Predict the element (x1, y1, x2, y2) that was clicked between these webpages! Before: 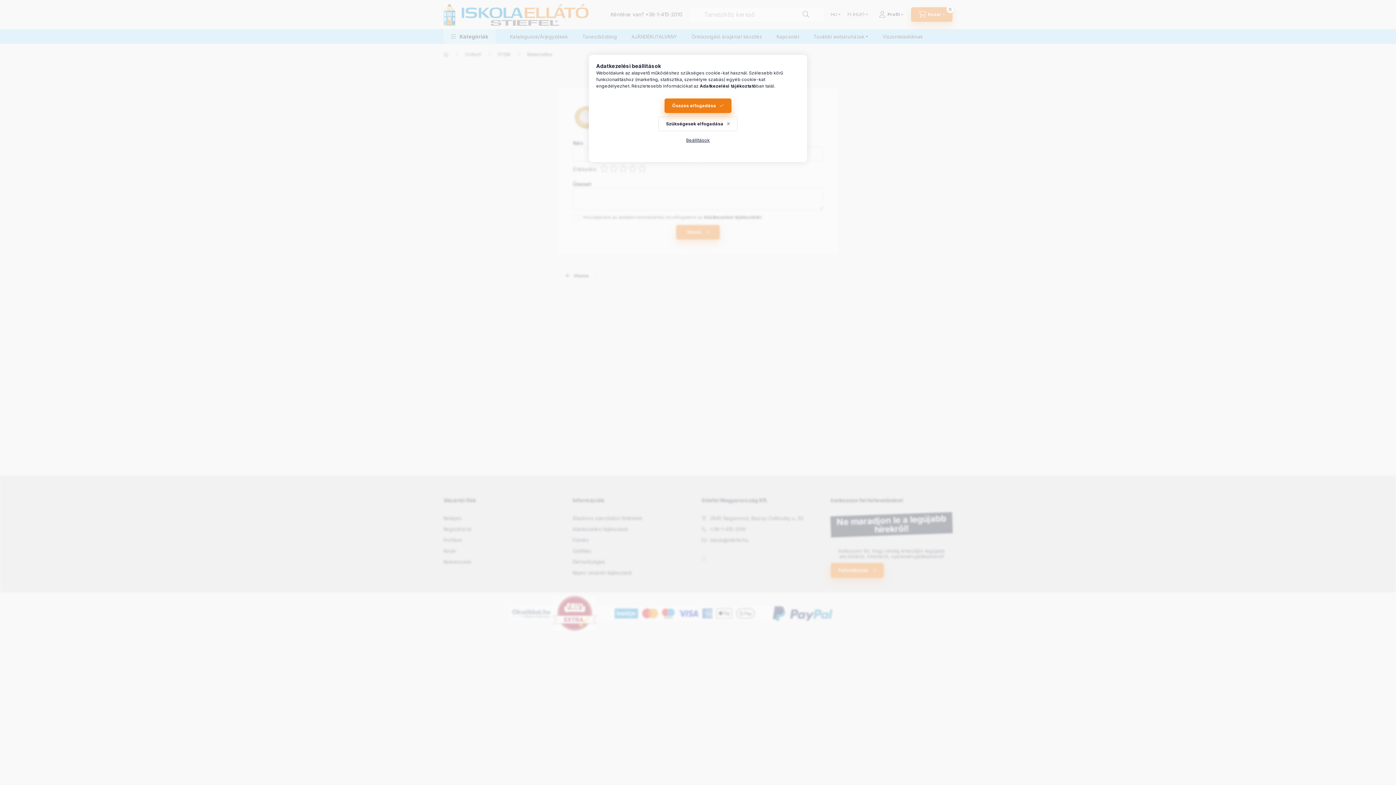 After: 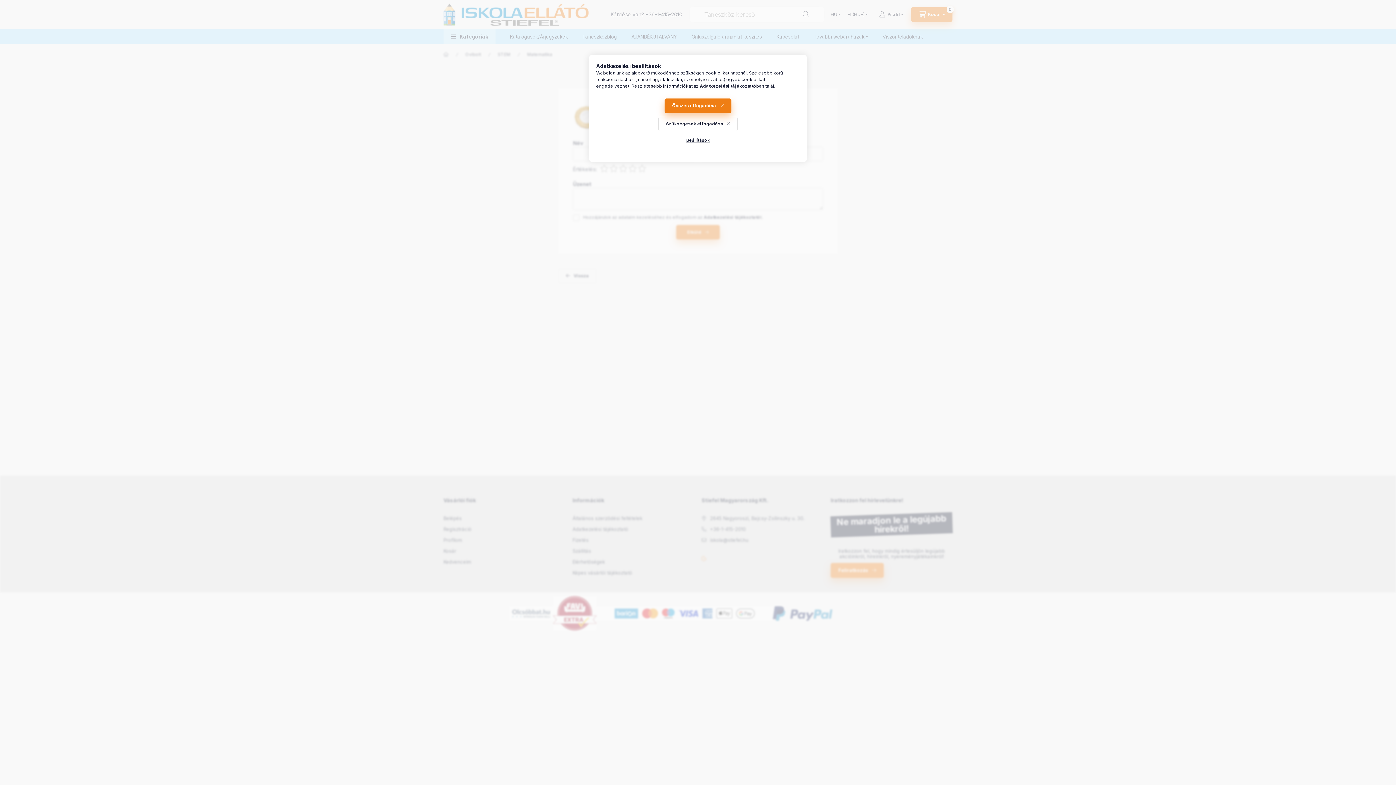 Action: label: Adatkezelési tájékoztató bbox: (700, 83, 756, 88)